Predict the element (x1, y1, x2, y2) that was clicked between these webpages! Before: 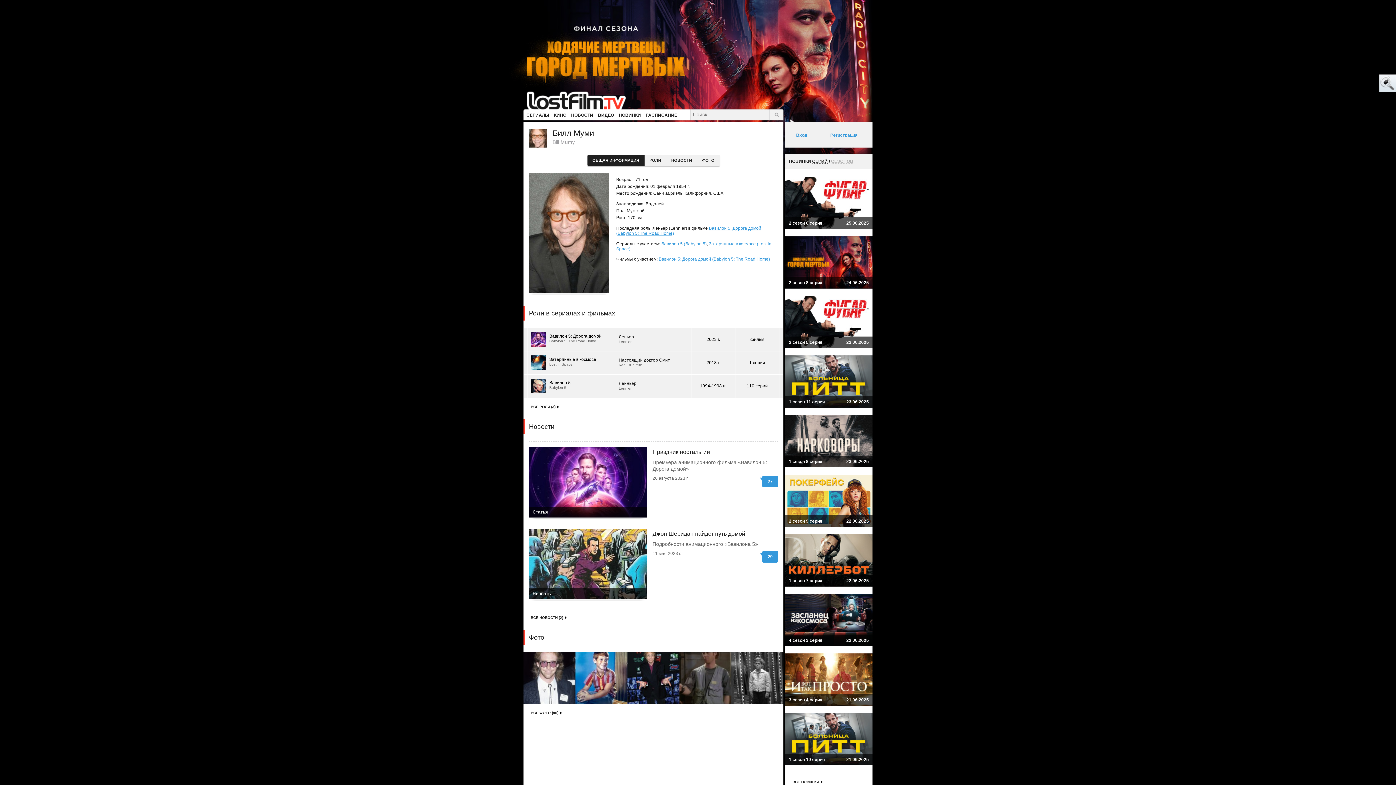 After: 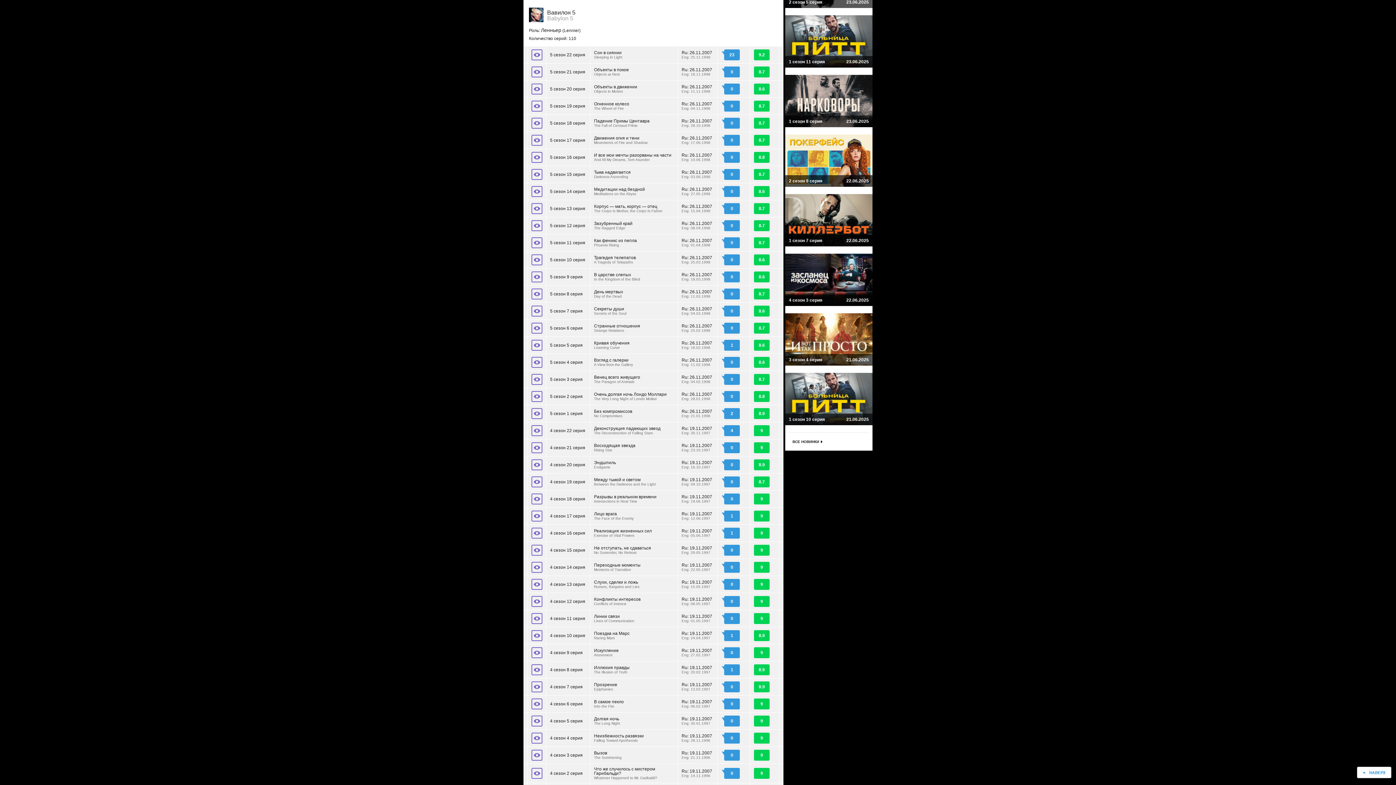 Action: bbox: (695, 383, 731, 388) label: 1994-1998 гг.